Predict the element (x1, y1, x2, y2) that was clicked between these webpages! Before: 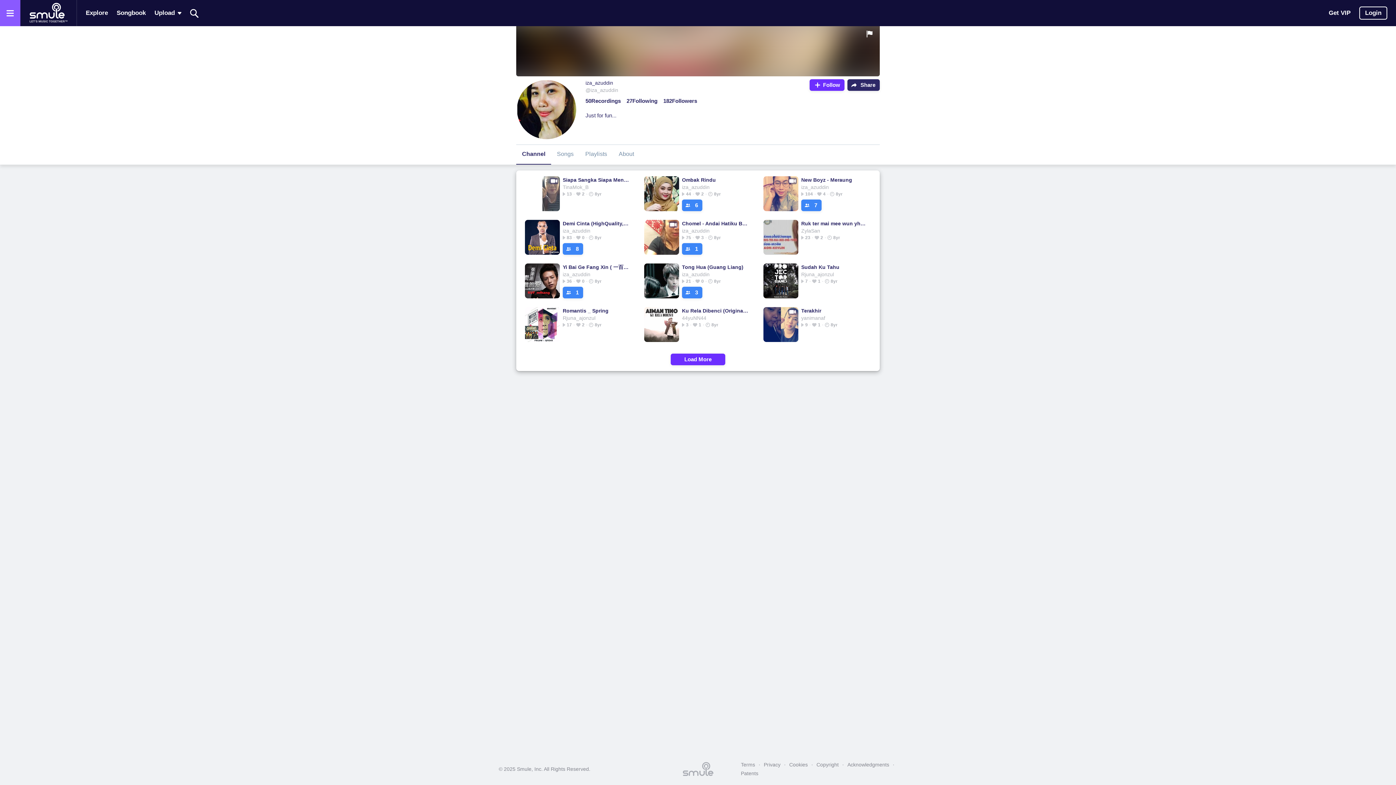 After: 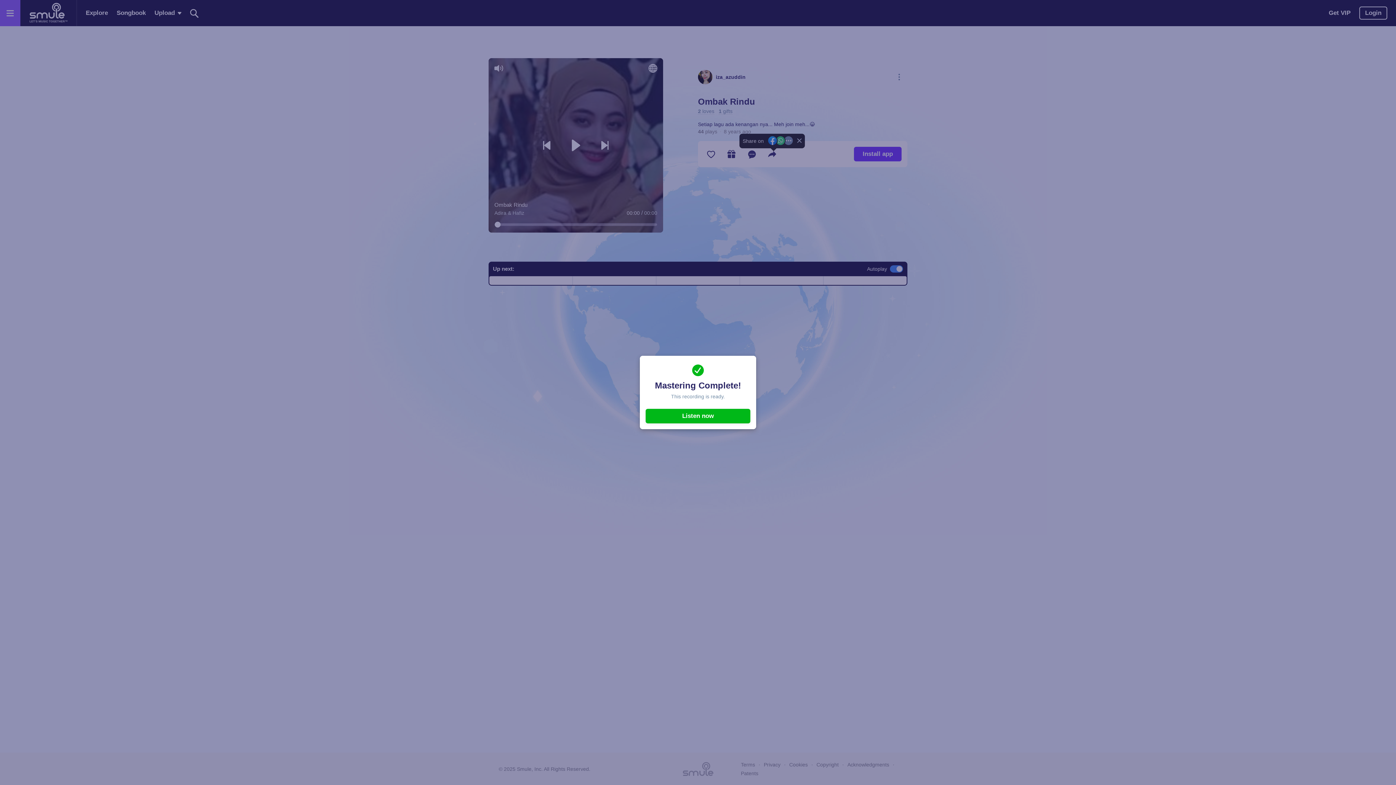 Action: bbox: (682, 176, 748, 183) label: Ombak Rindu